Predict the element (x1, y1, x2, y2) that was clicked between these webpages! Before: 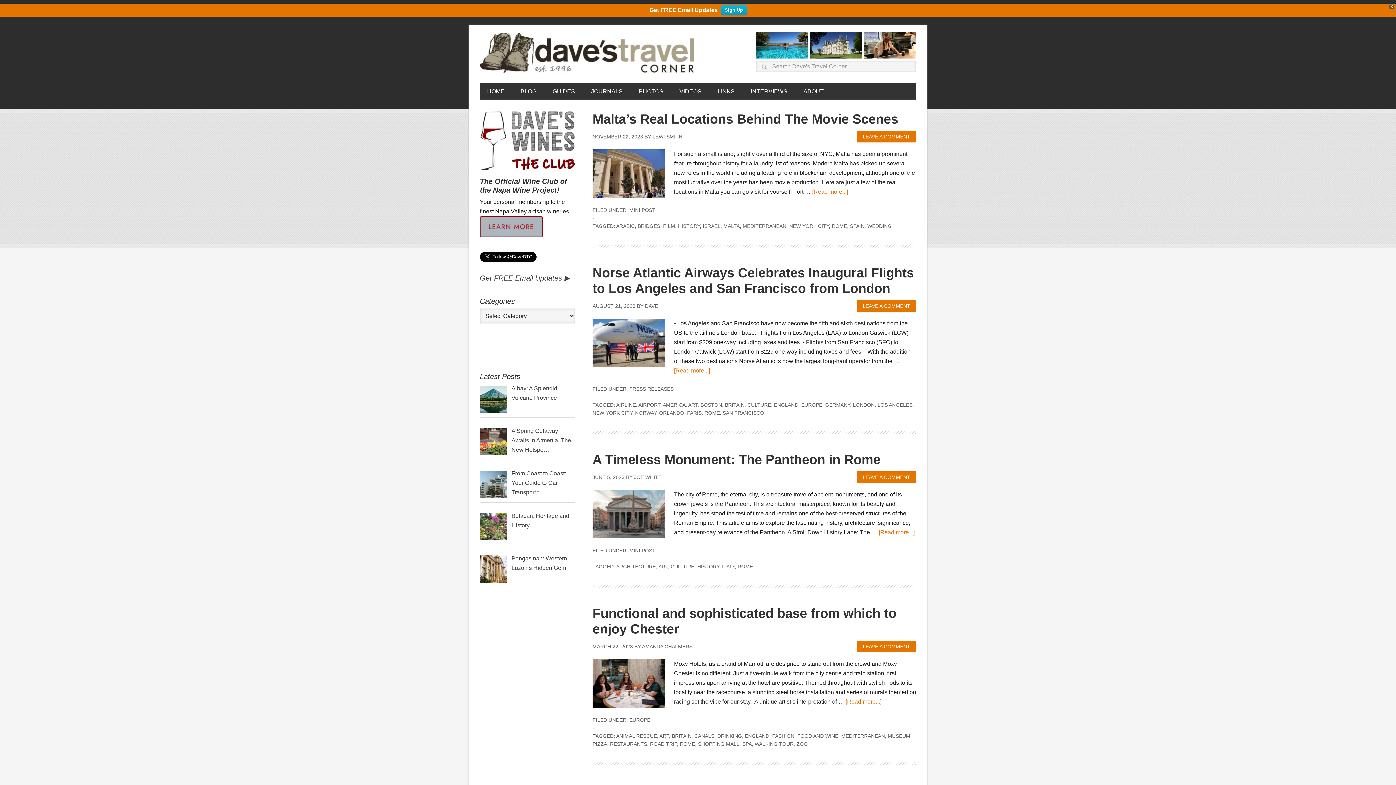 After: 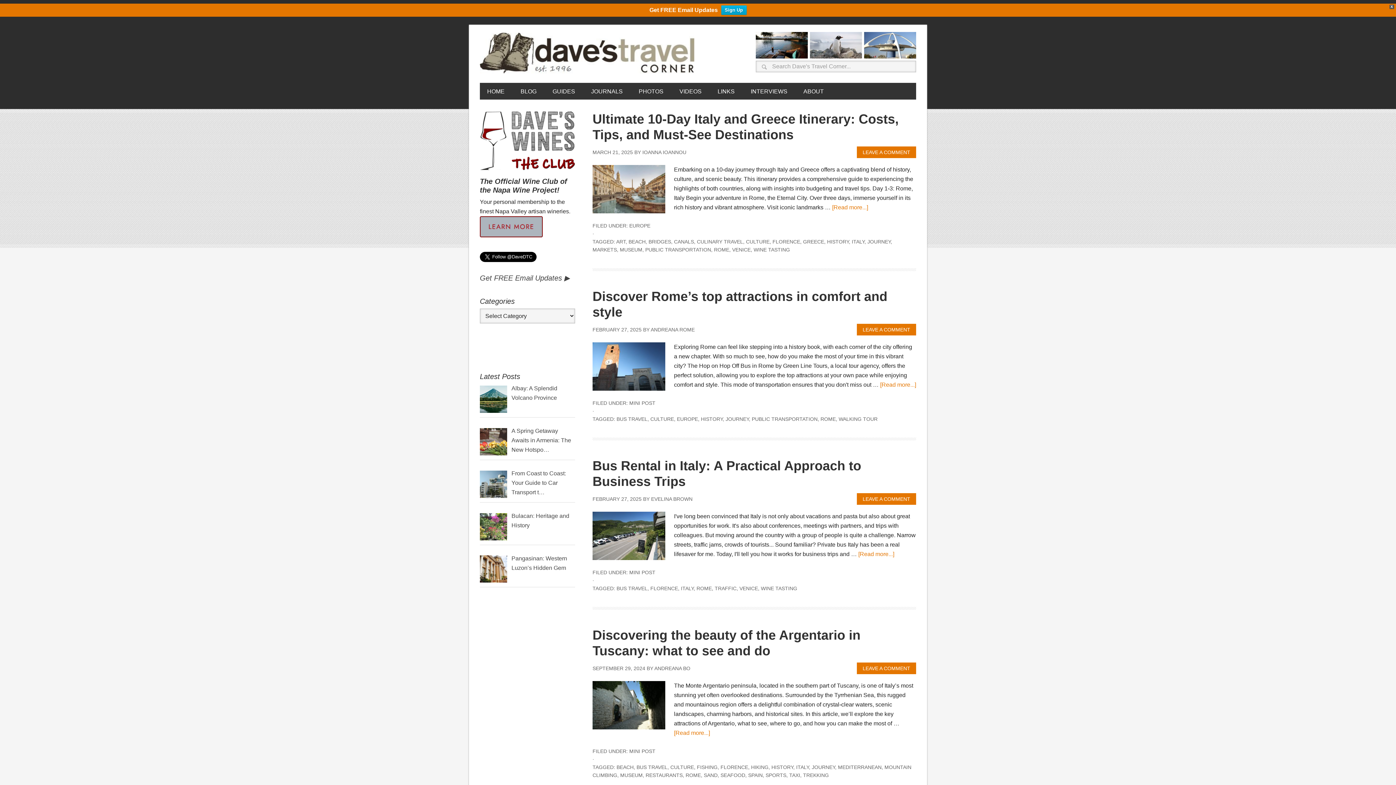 Action: label: ROME bbox: (680, 741, 695, 747)